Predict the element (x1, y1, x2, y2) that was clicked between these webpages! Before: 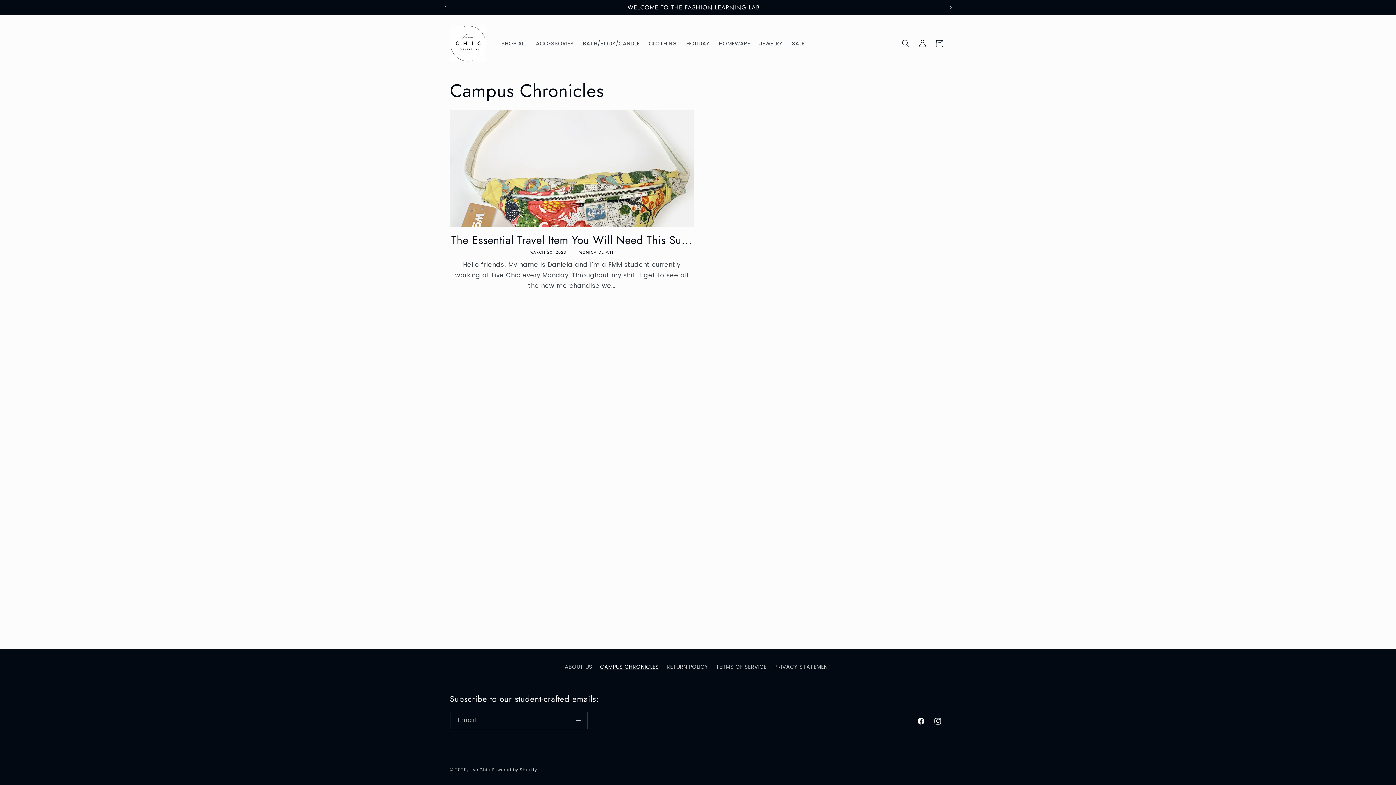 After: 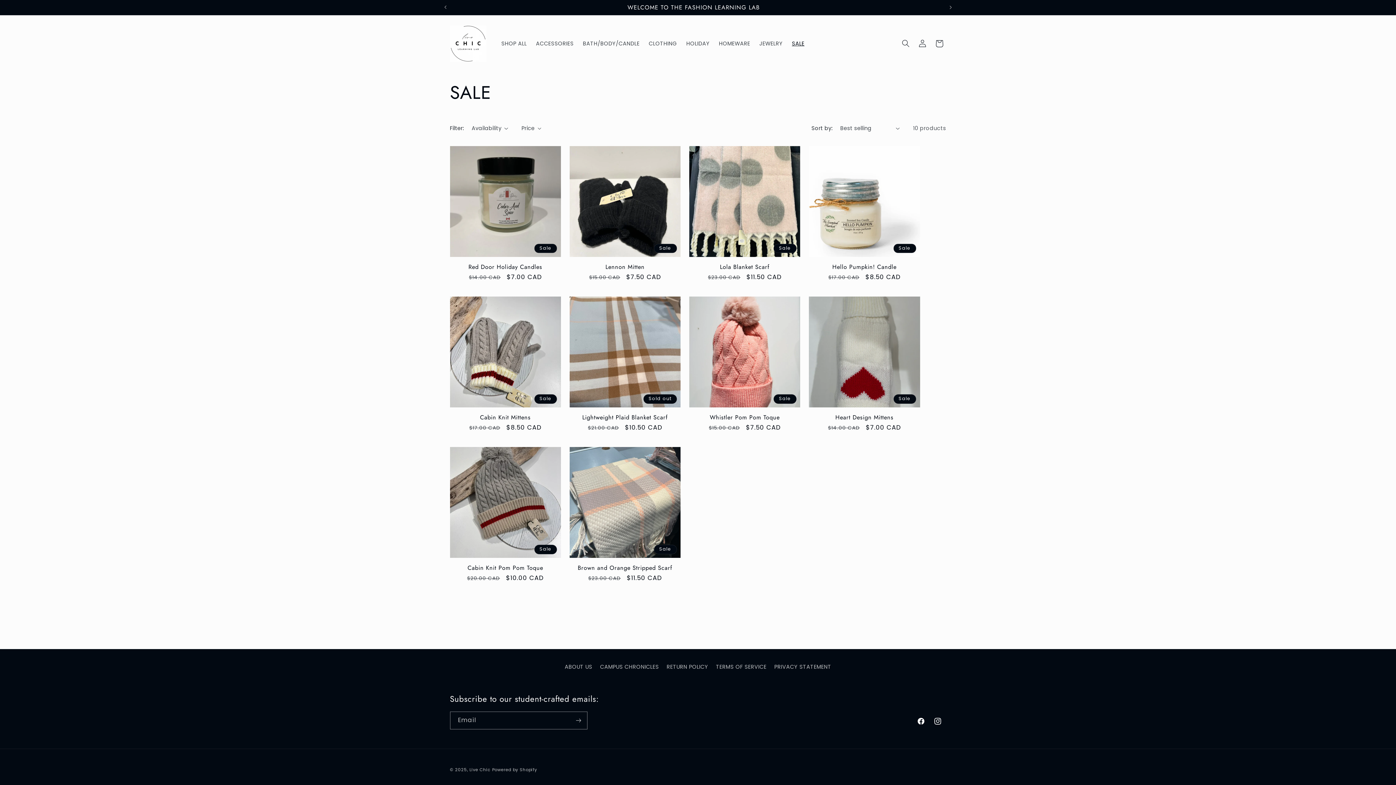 Action: bbox: (787, 35, 809, 51) label: SALE